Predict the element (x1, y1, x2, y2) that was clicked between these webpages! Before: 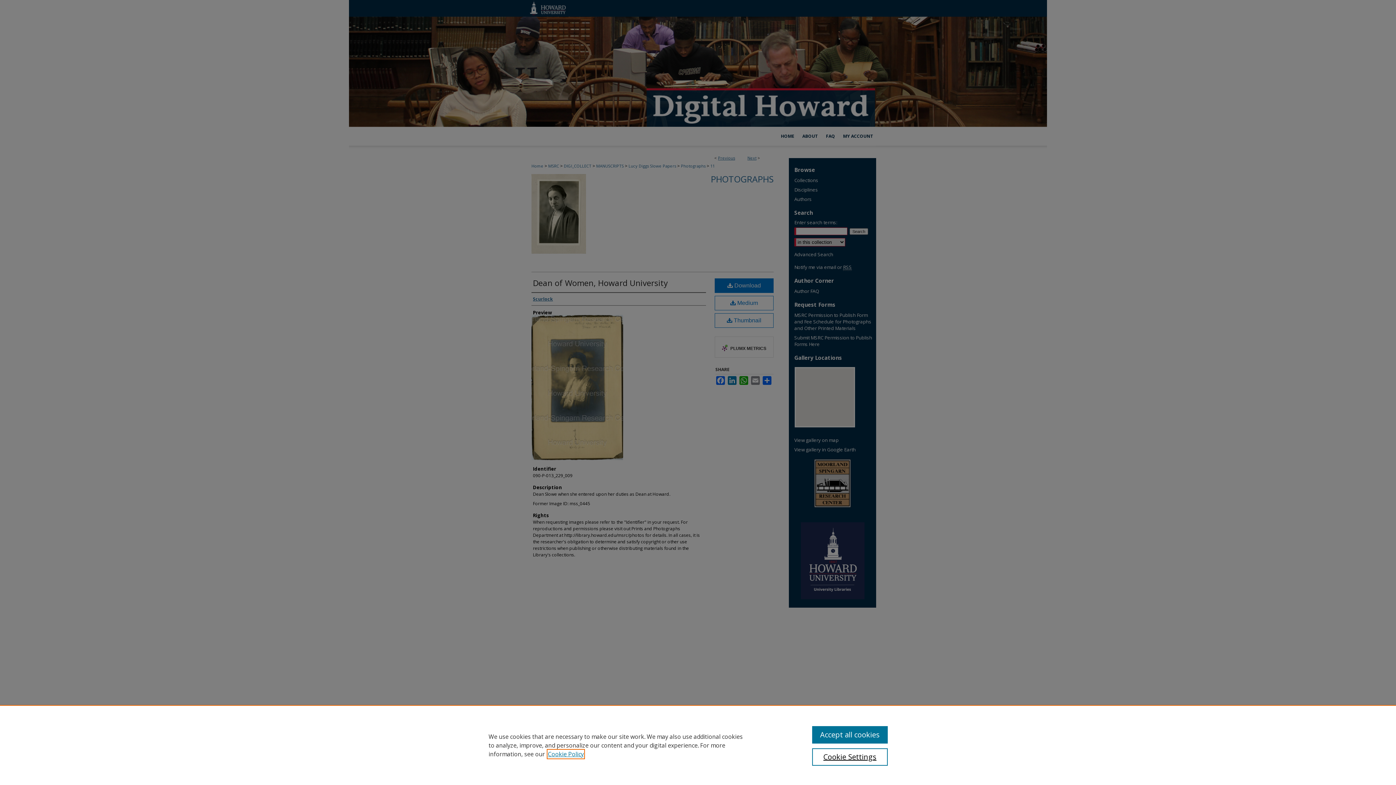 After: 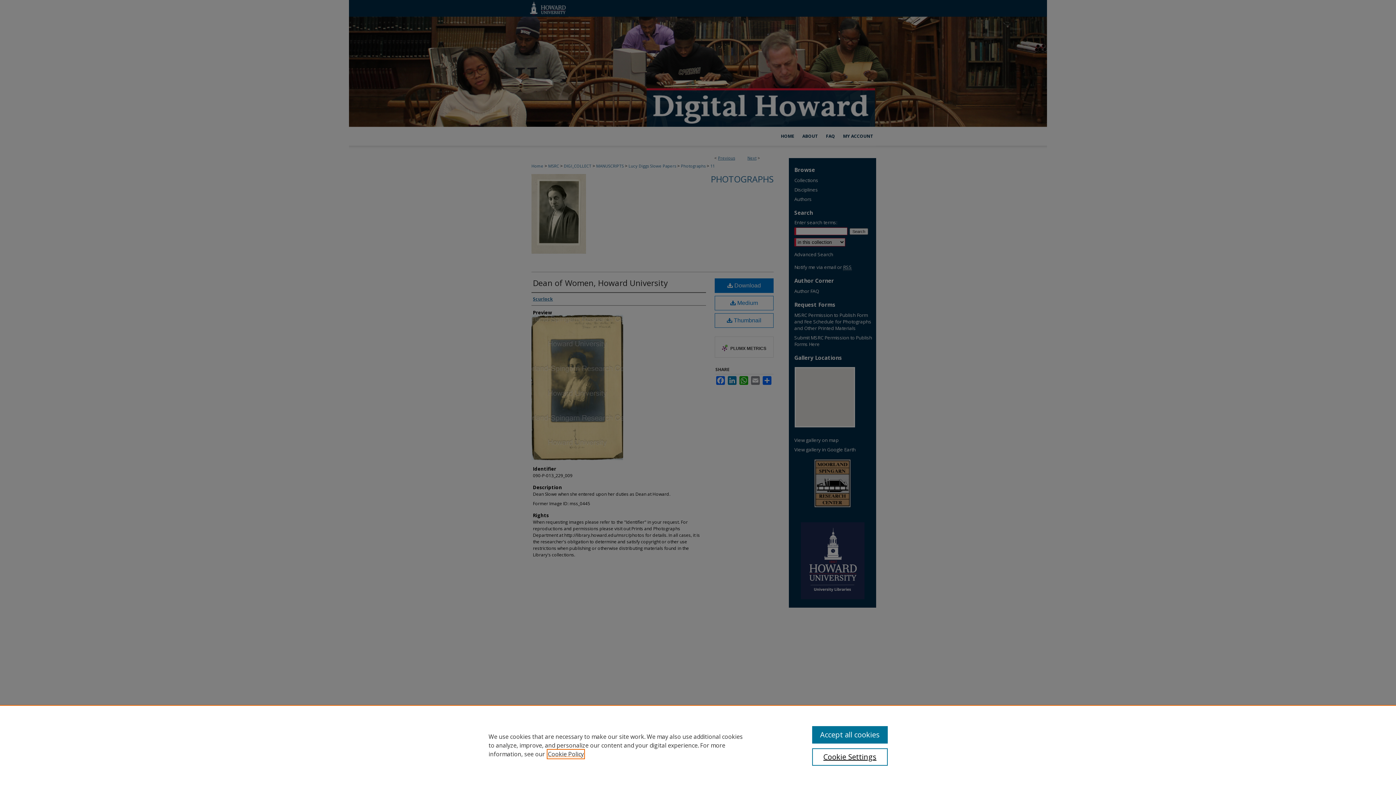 Action: label: , opens in a new tab bbox: (548, 750, 584, 758)